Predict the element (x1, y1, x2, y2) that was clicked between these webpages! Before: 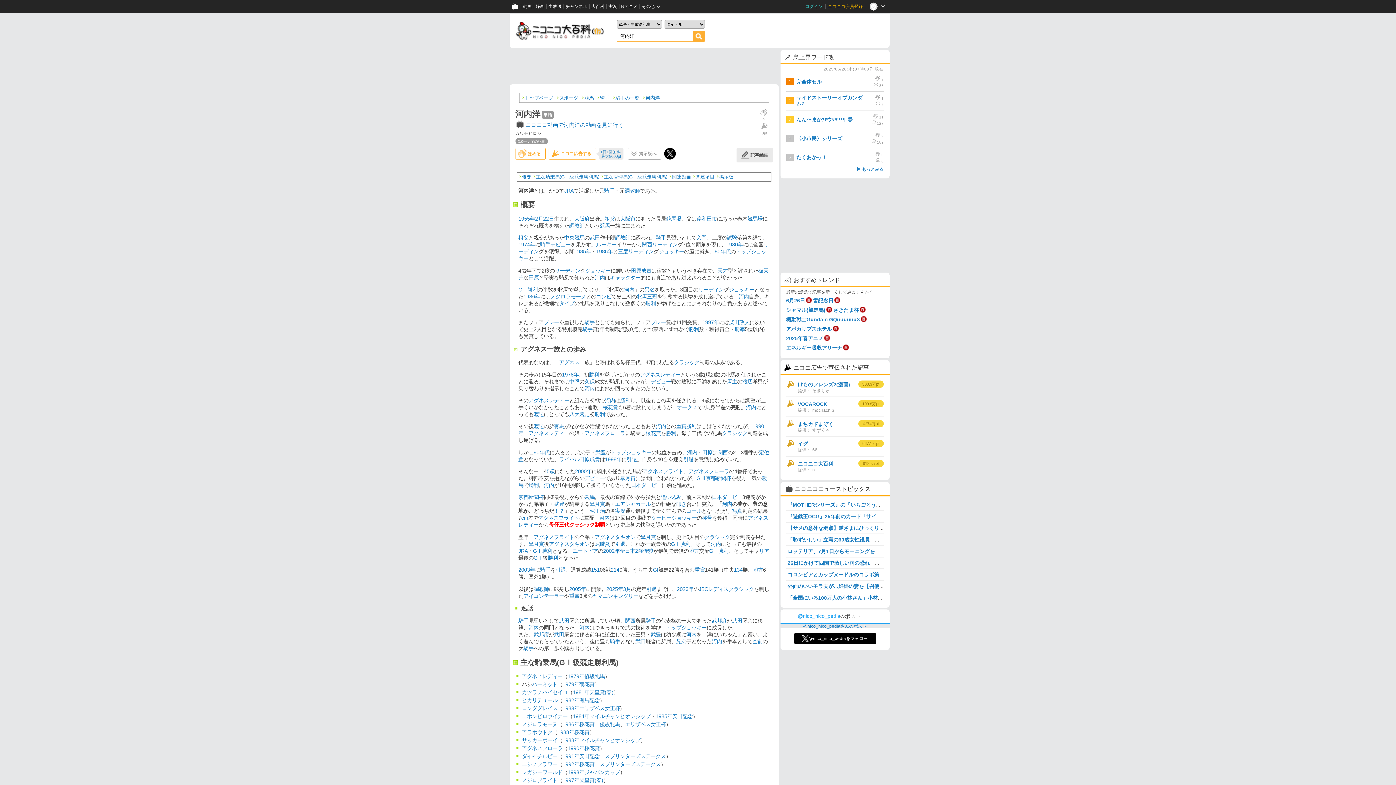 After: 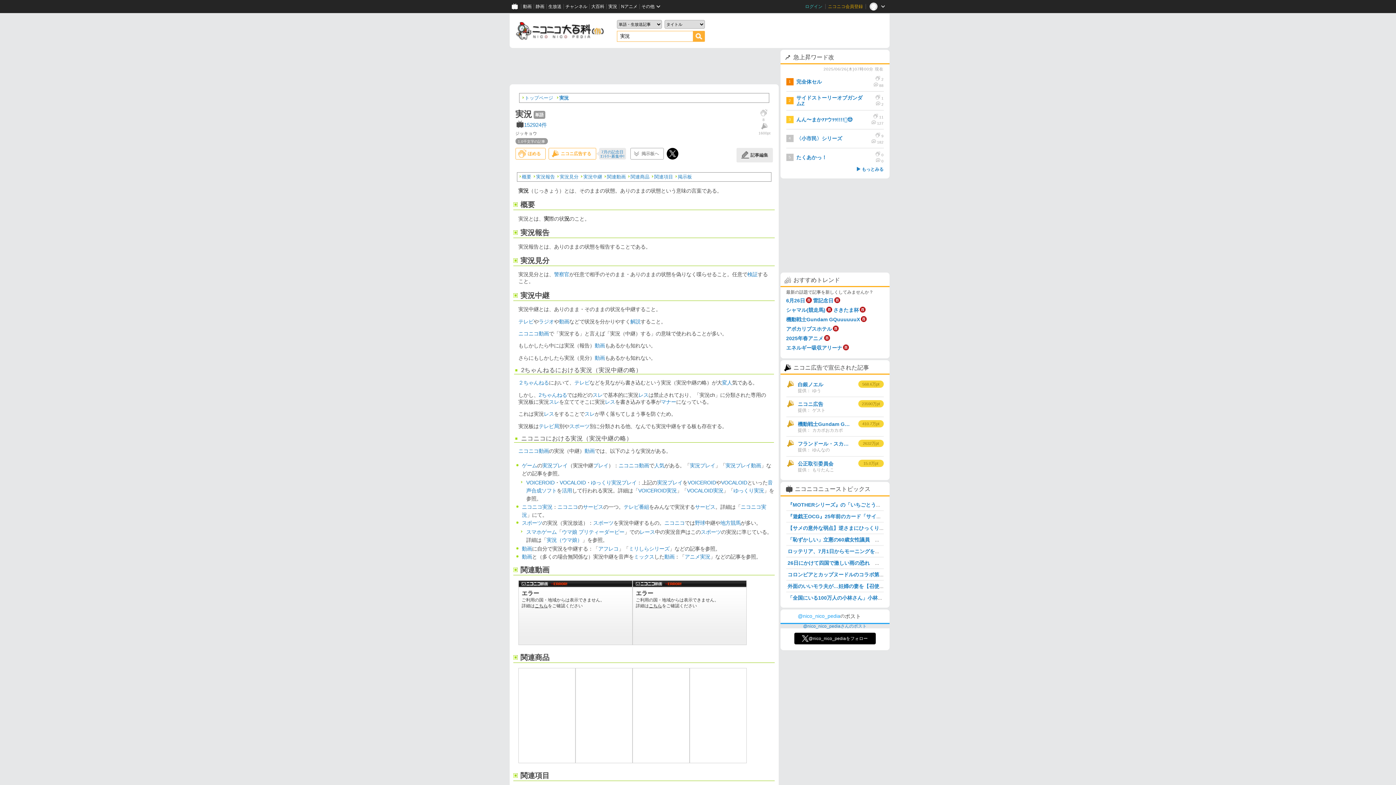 Action: label: 実況 bbox: (615, 508, 625, 514)